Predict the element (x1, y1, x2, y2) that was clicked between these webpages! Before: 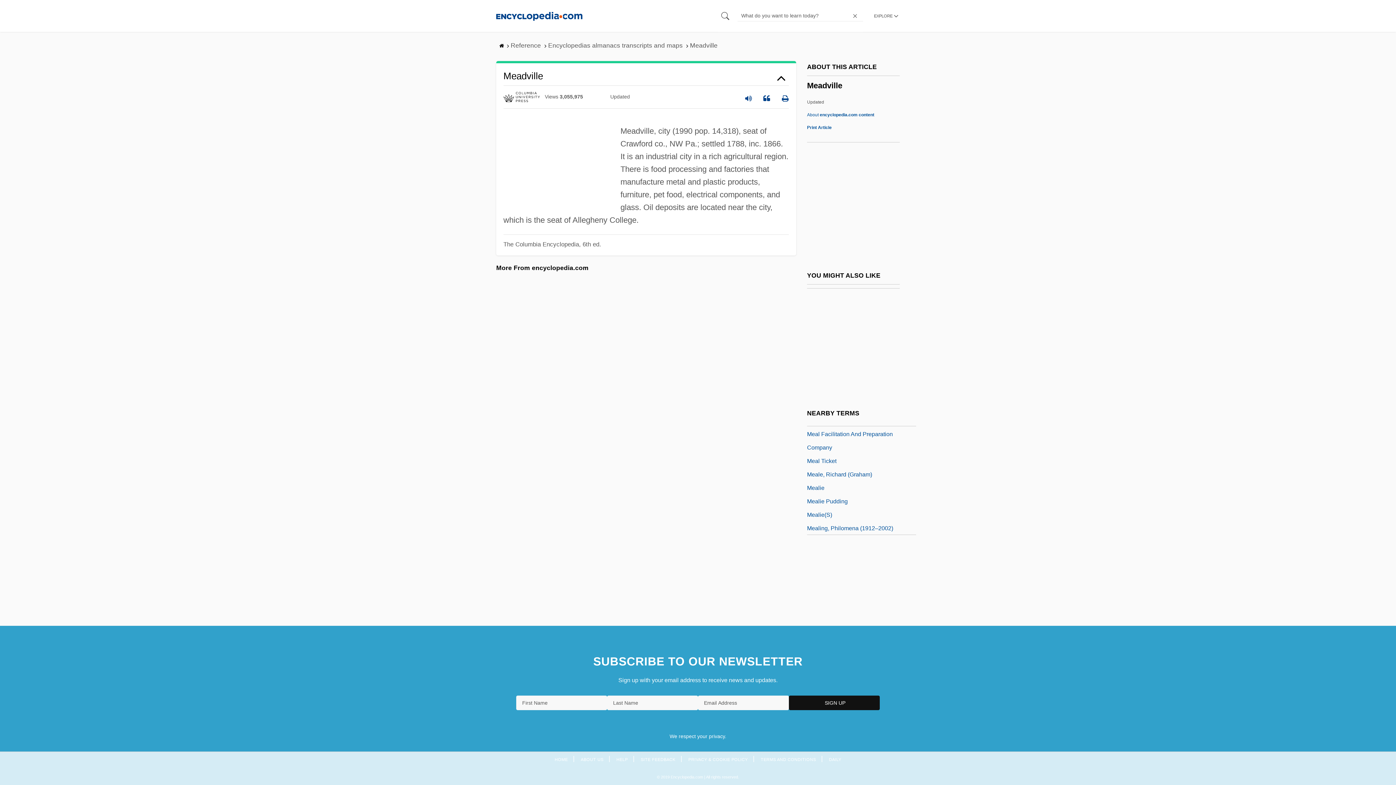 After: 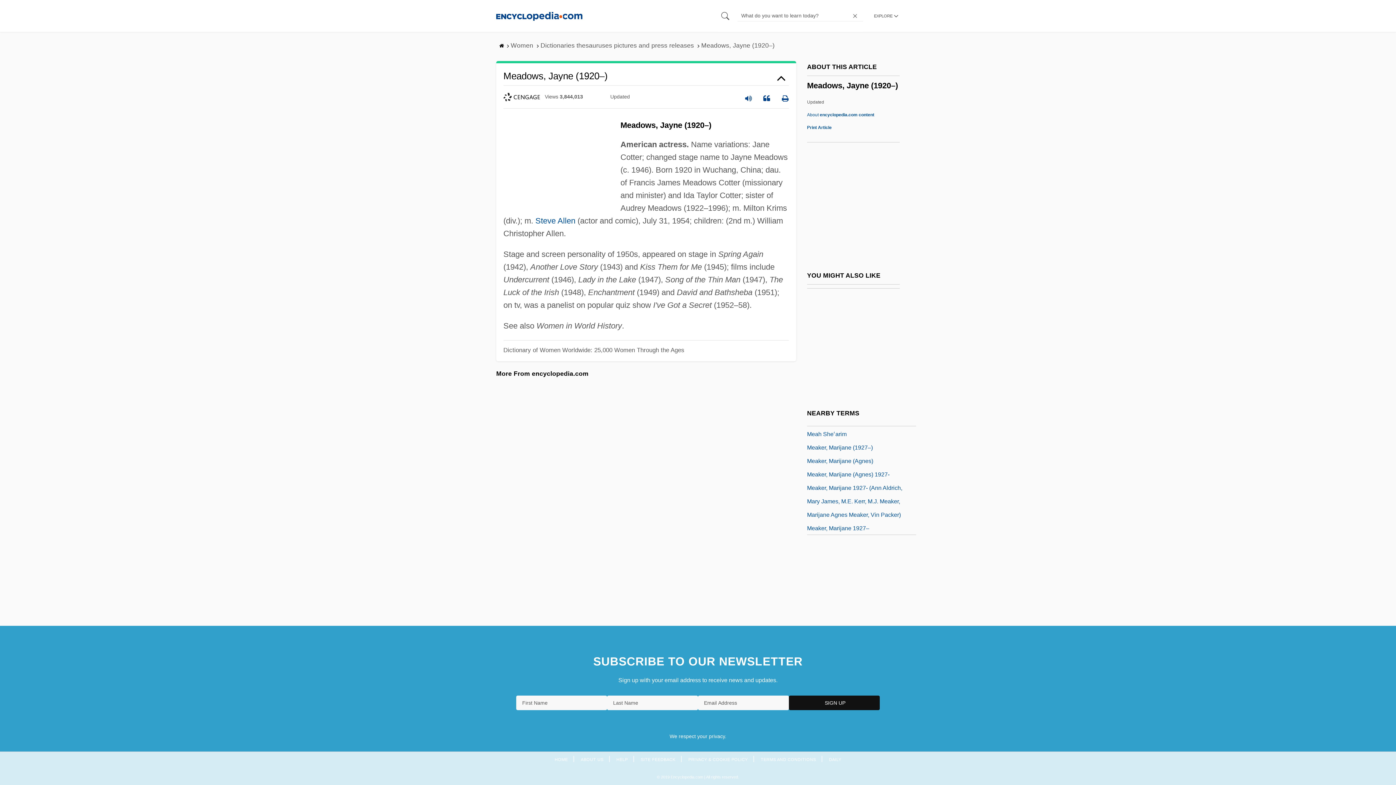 Action: bbox: (807, 508, 872, 518) label: Meadows, Jayne (1920–)